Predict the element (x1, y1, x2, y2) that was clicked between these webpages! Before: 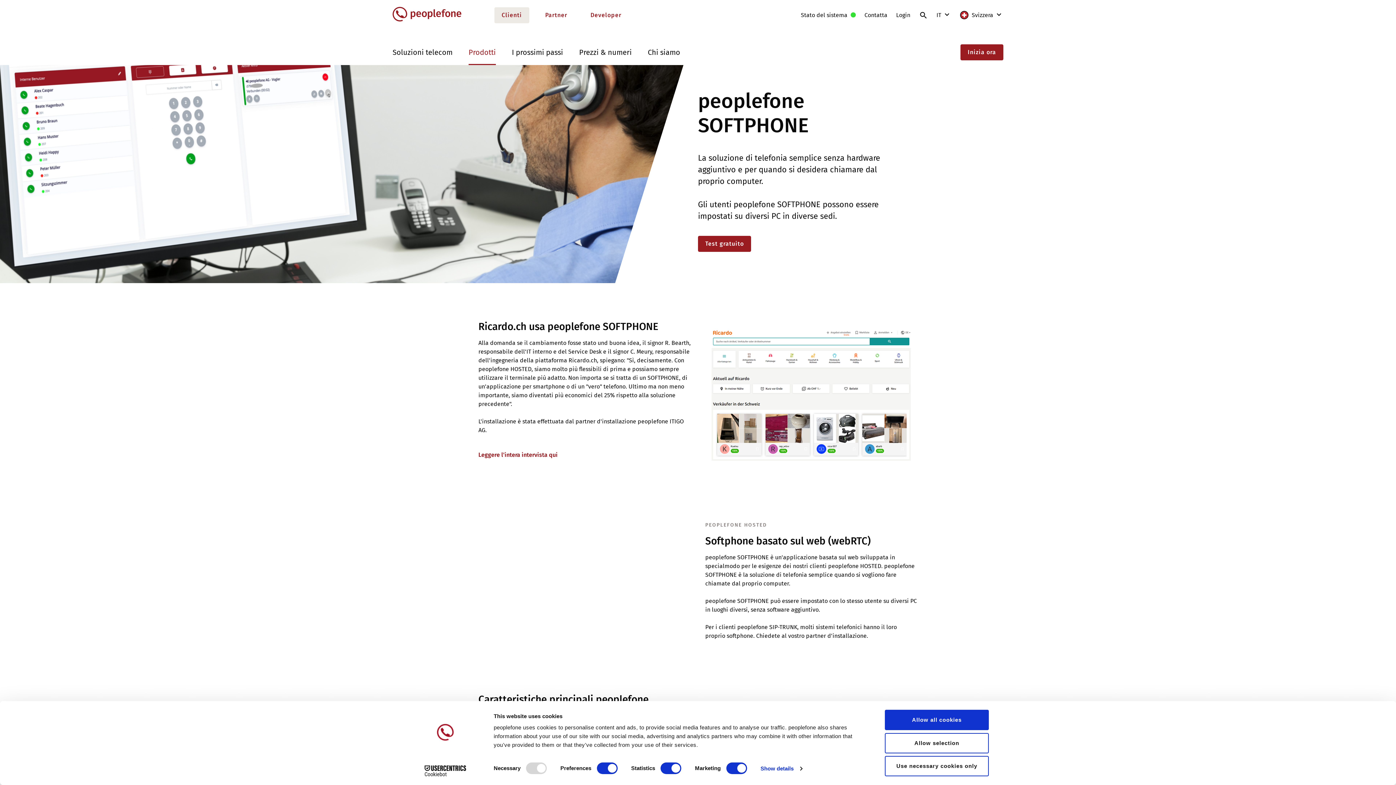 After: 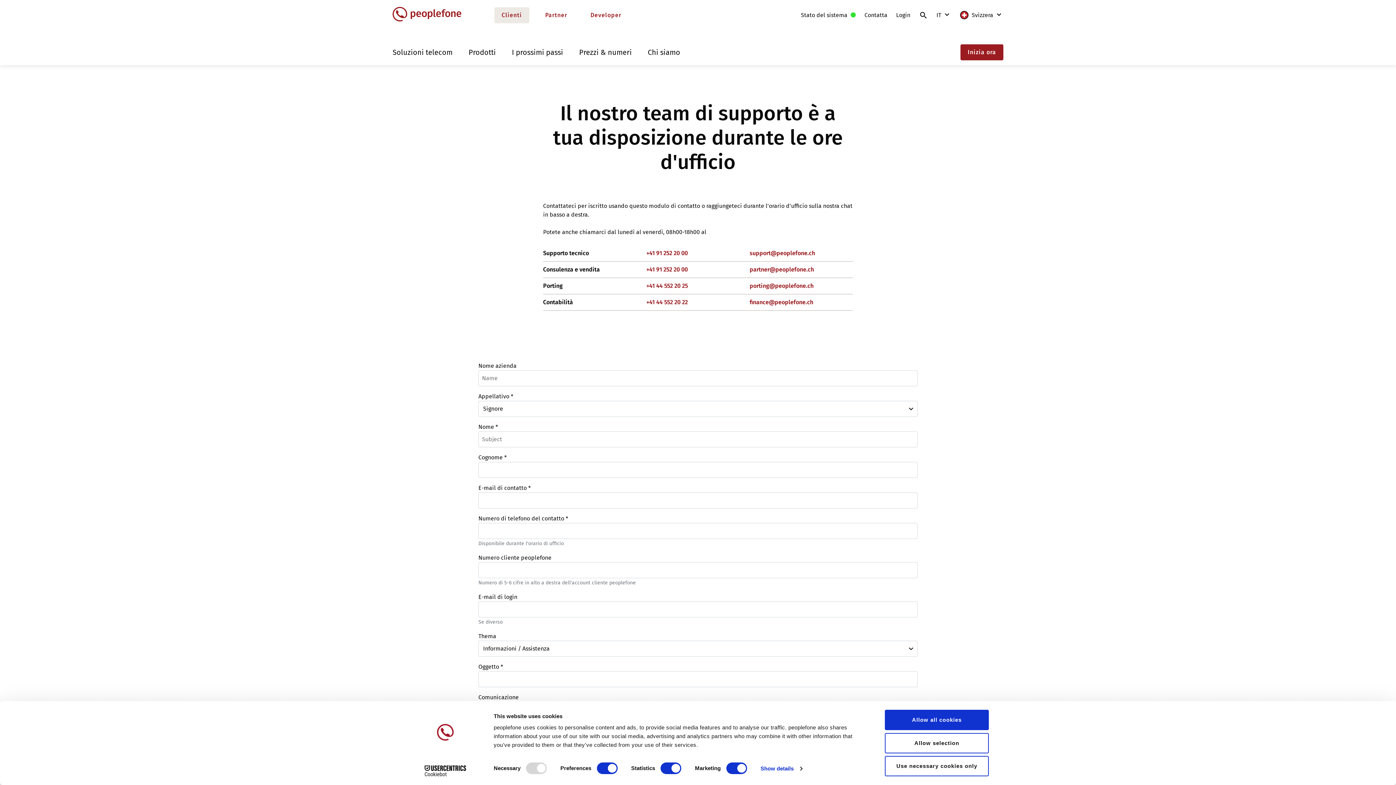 Action: bbox: (698, 236, 751, 252) label: Test gratuito